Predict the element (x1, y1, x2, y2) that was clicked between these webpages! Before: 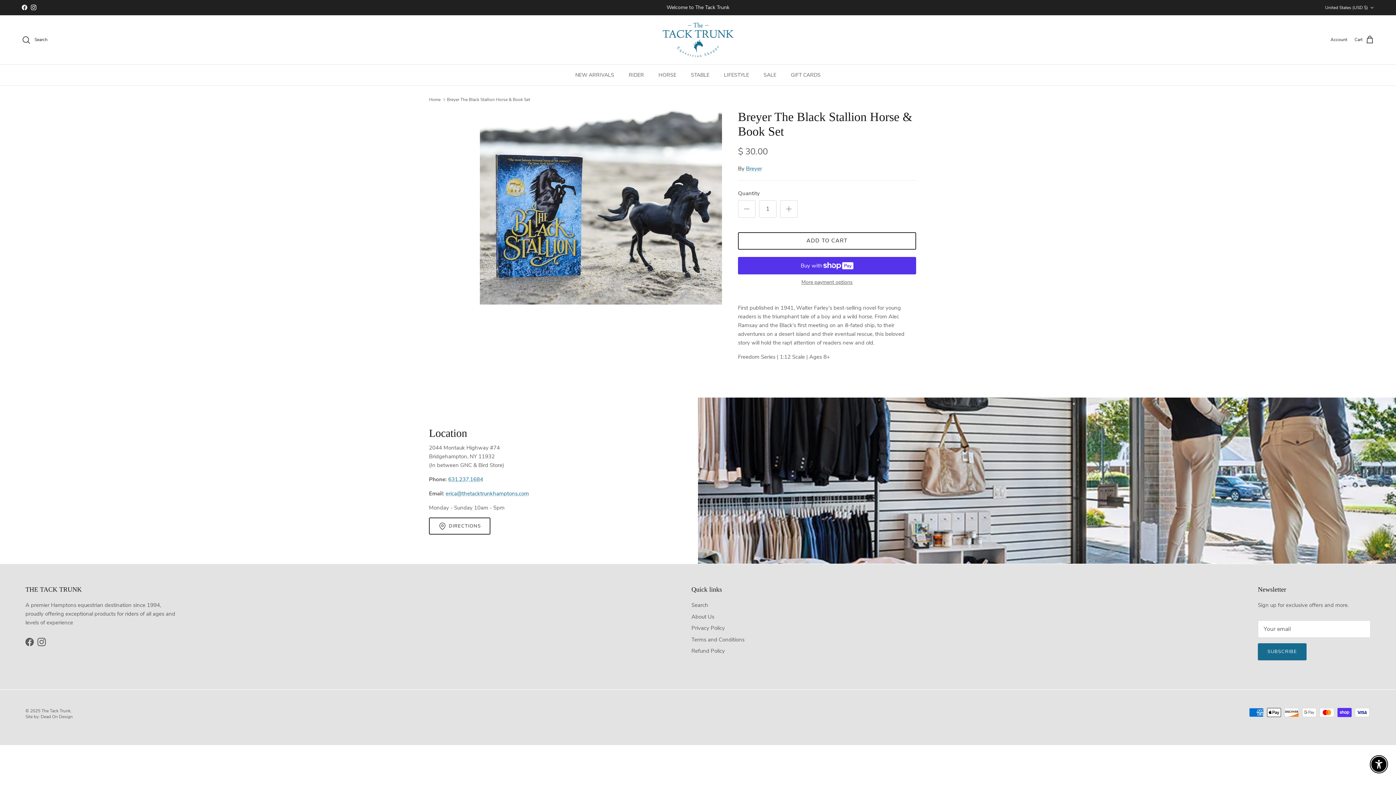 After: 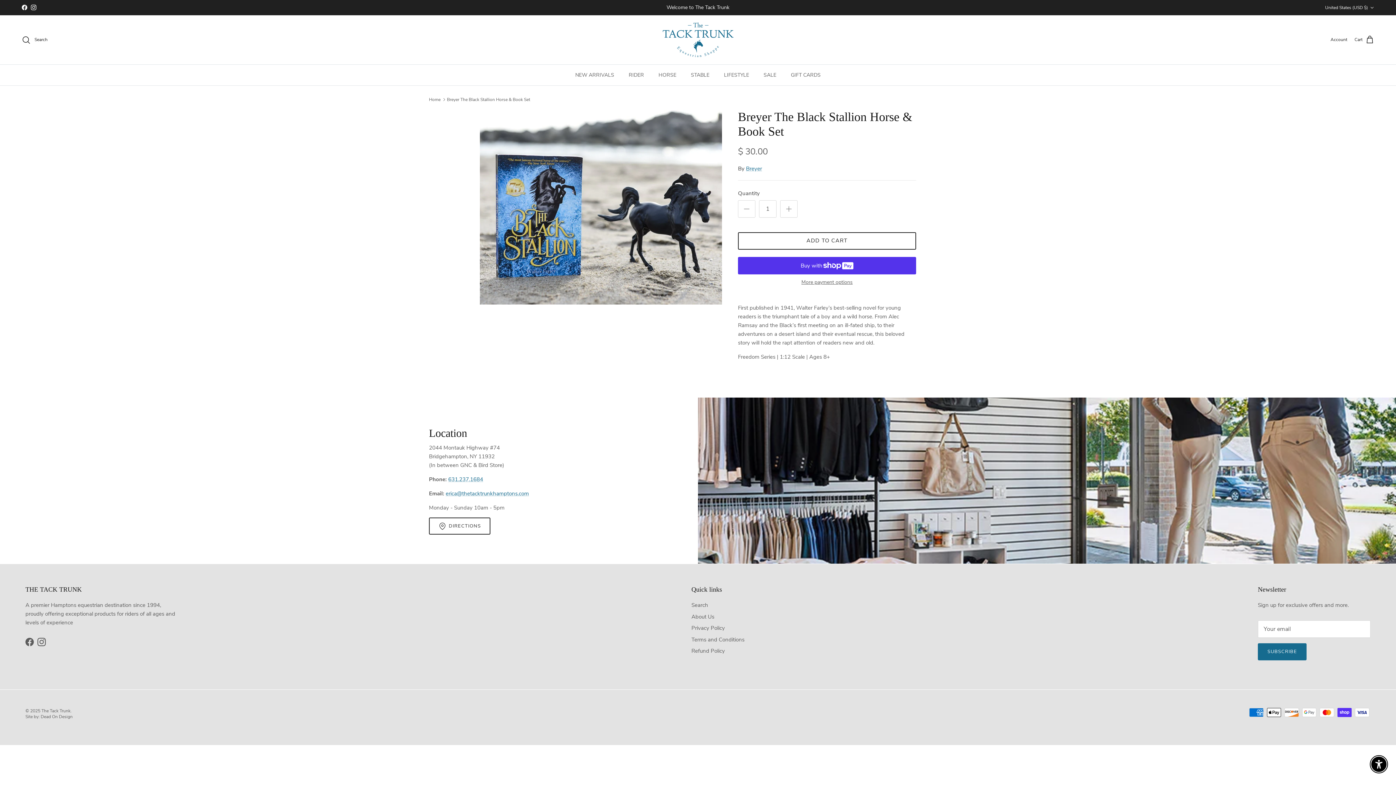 Action: label: Breyer The Black Stallion Horse & Book Set bbox: (447, 96, 530, 102)